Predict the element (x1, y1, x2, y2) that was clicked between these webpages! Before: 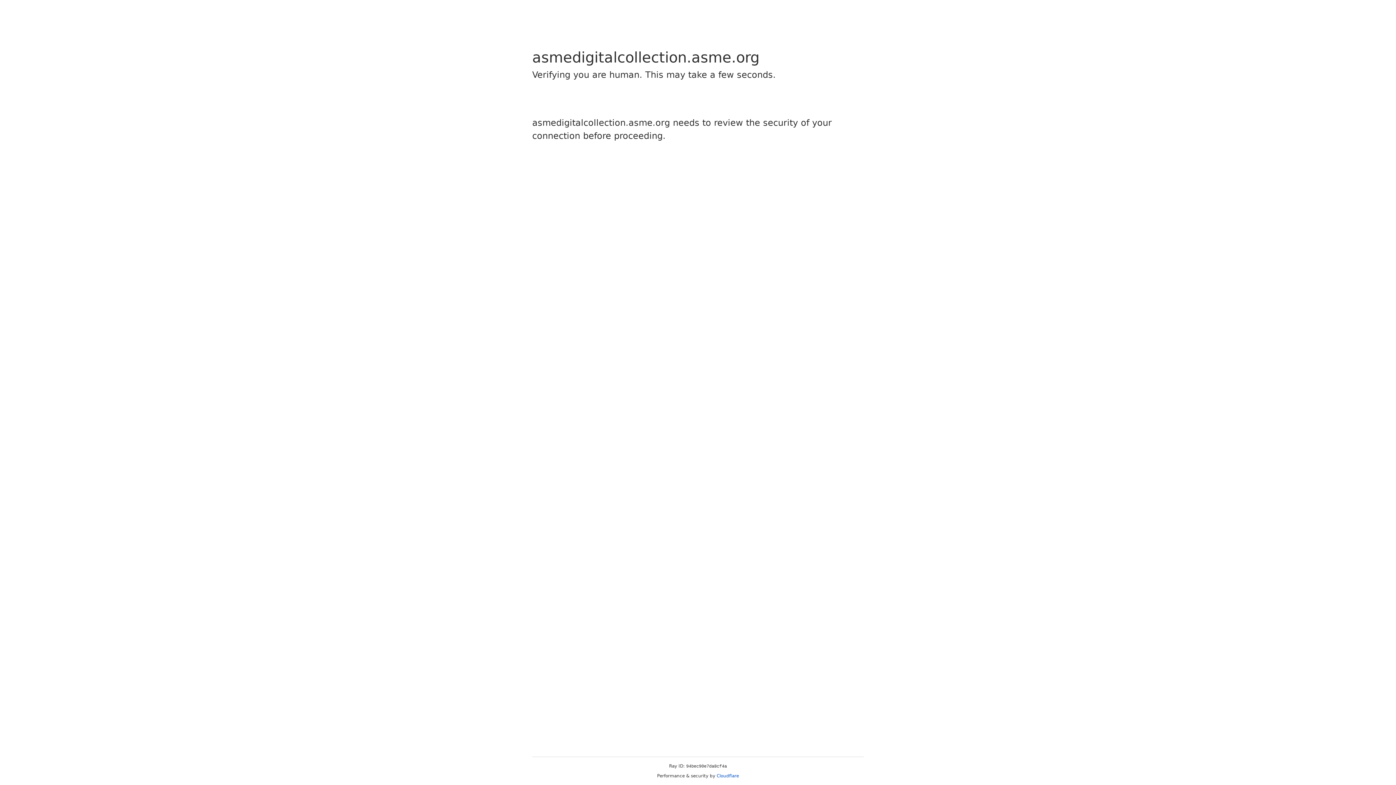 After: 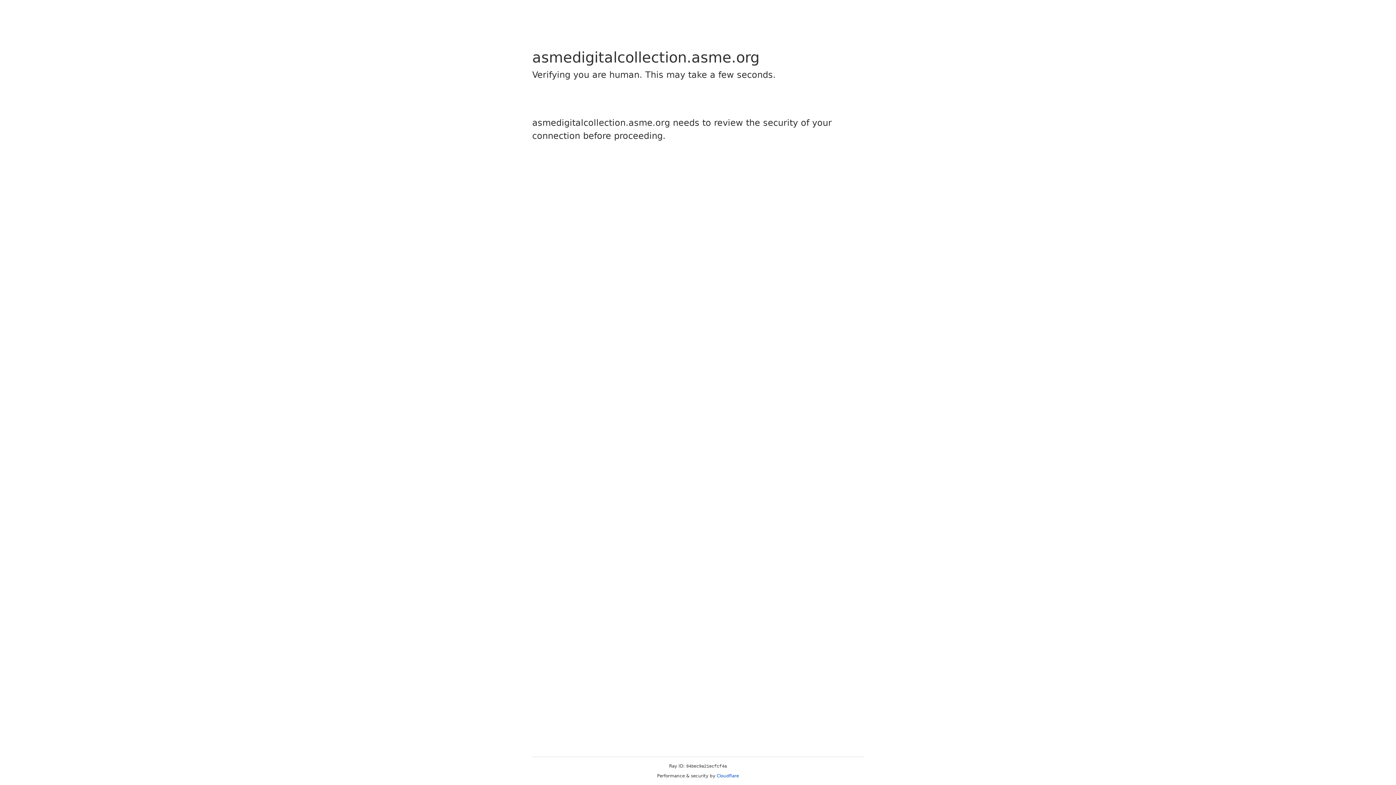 Action: bbox: (716, 773, 739, 778) label: Cloudflare